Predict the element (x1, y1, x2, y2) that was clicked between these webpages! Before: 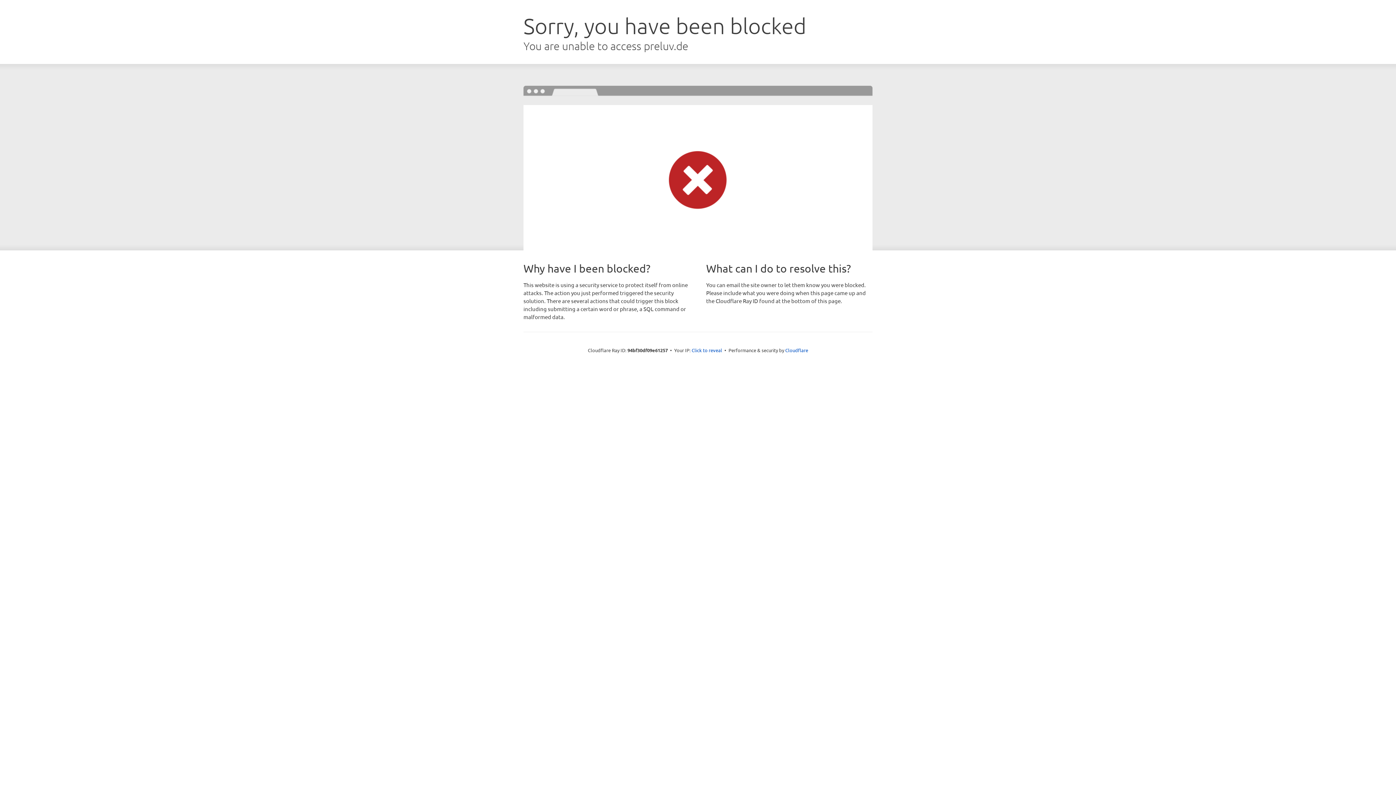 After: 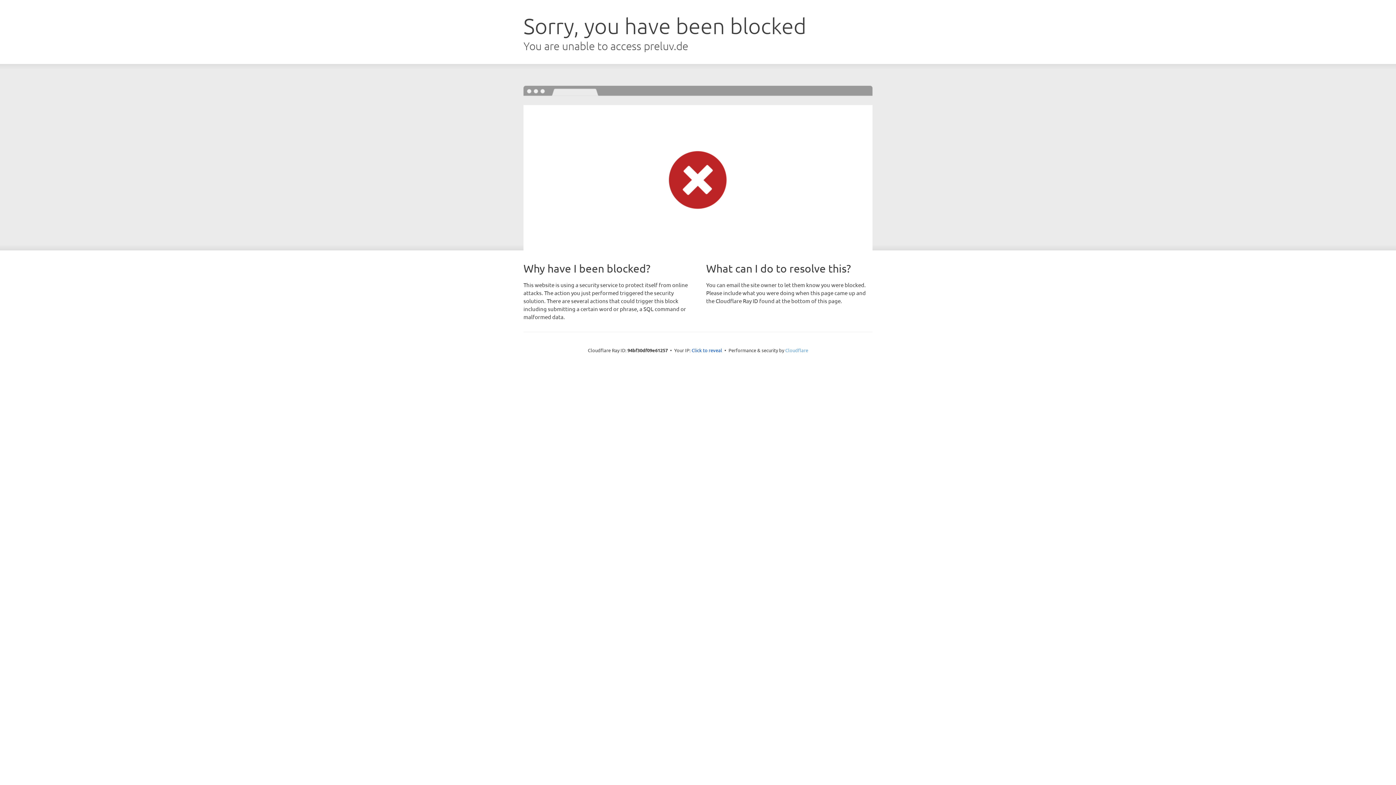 Action: label: Cloudflare bbox: (785, 347, 808, 353)